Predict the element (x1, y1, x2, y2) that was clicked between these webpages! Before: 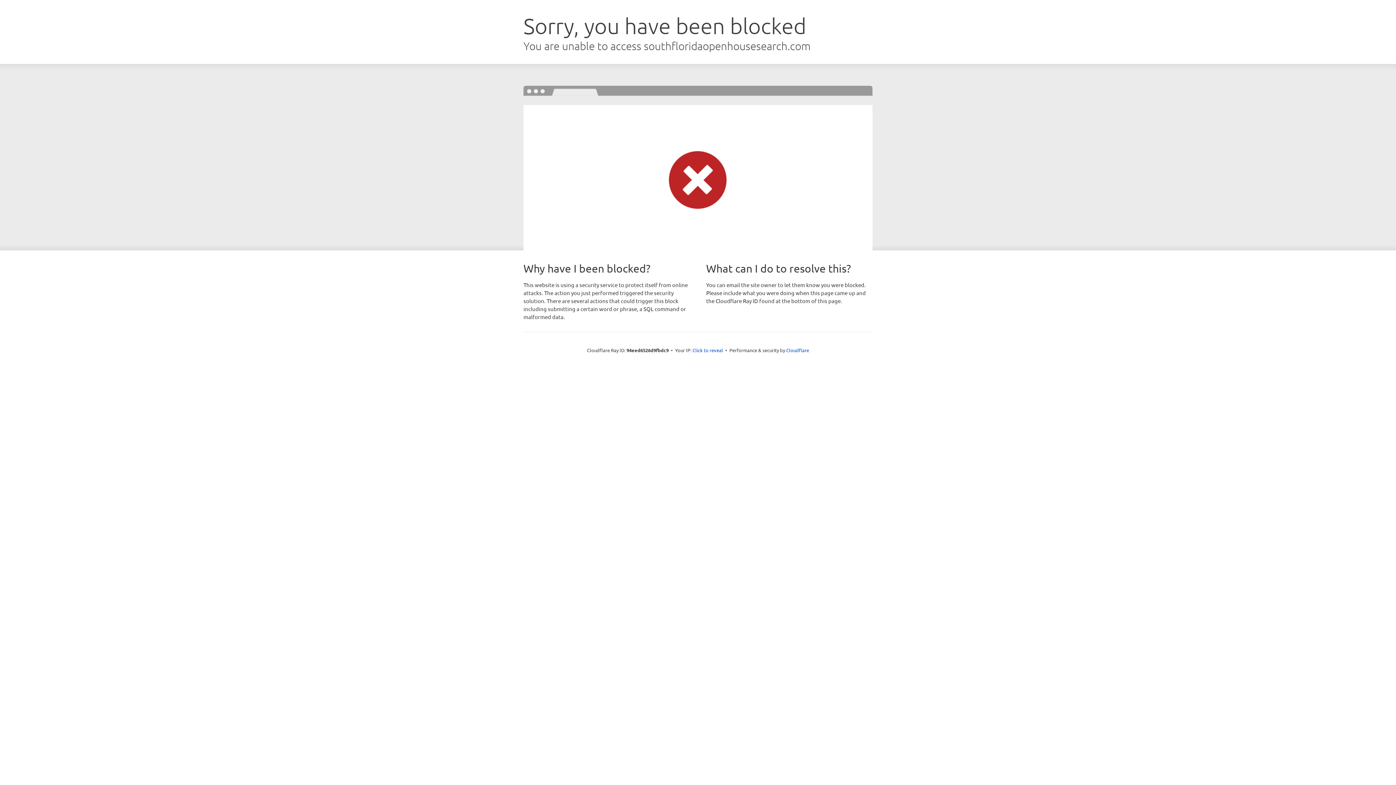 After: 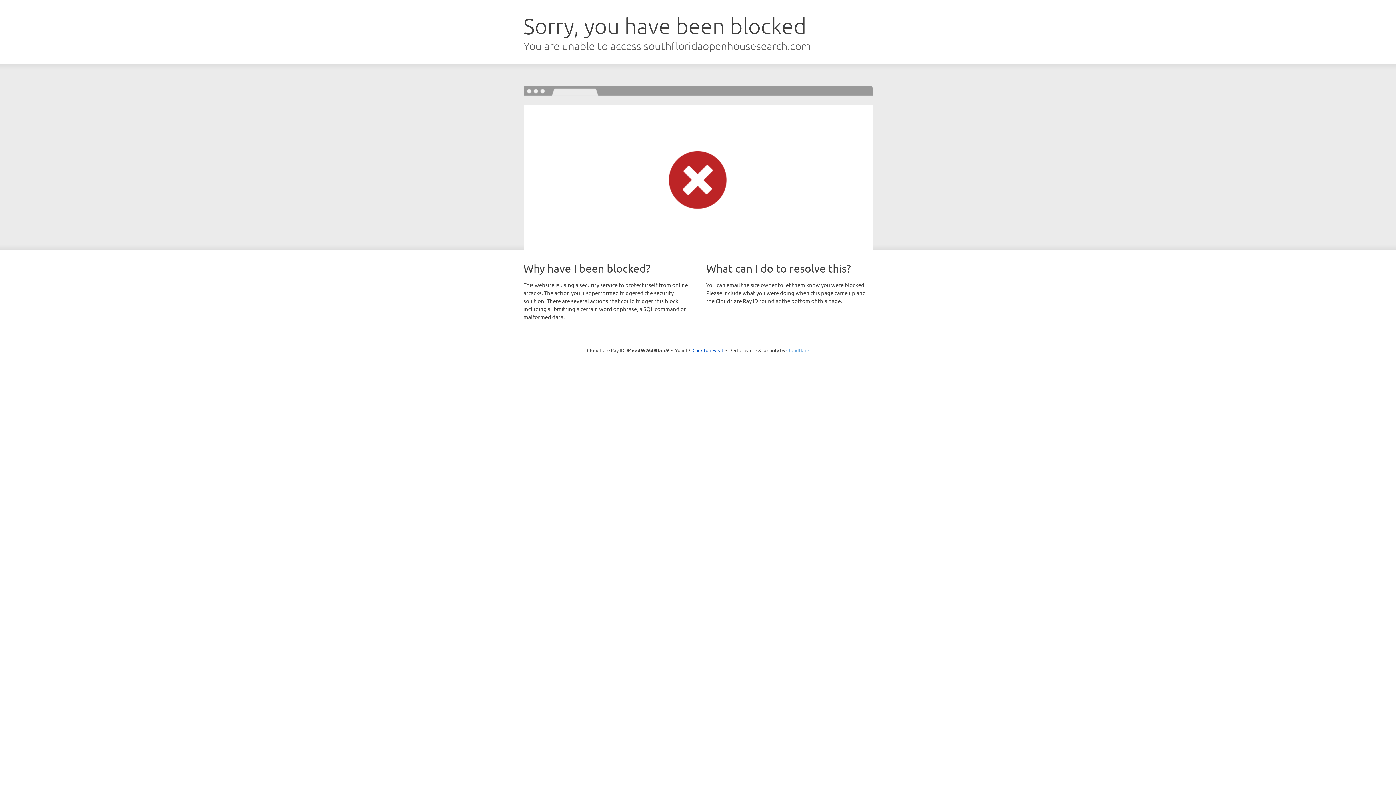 Action: label: Cloudflare bbox: (786, 347, 809, 353)